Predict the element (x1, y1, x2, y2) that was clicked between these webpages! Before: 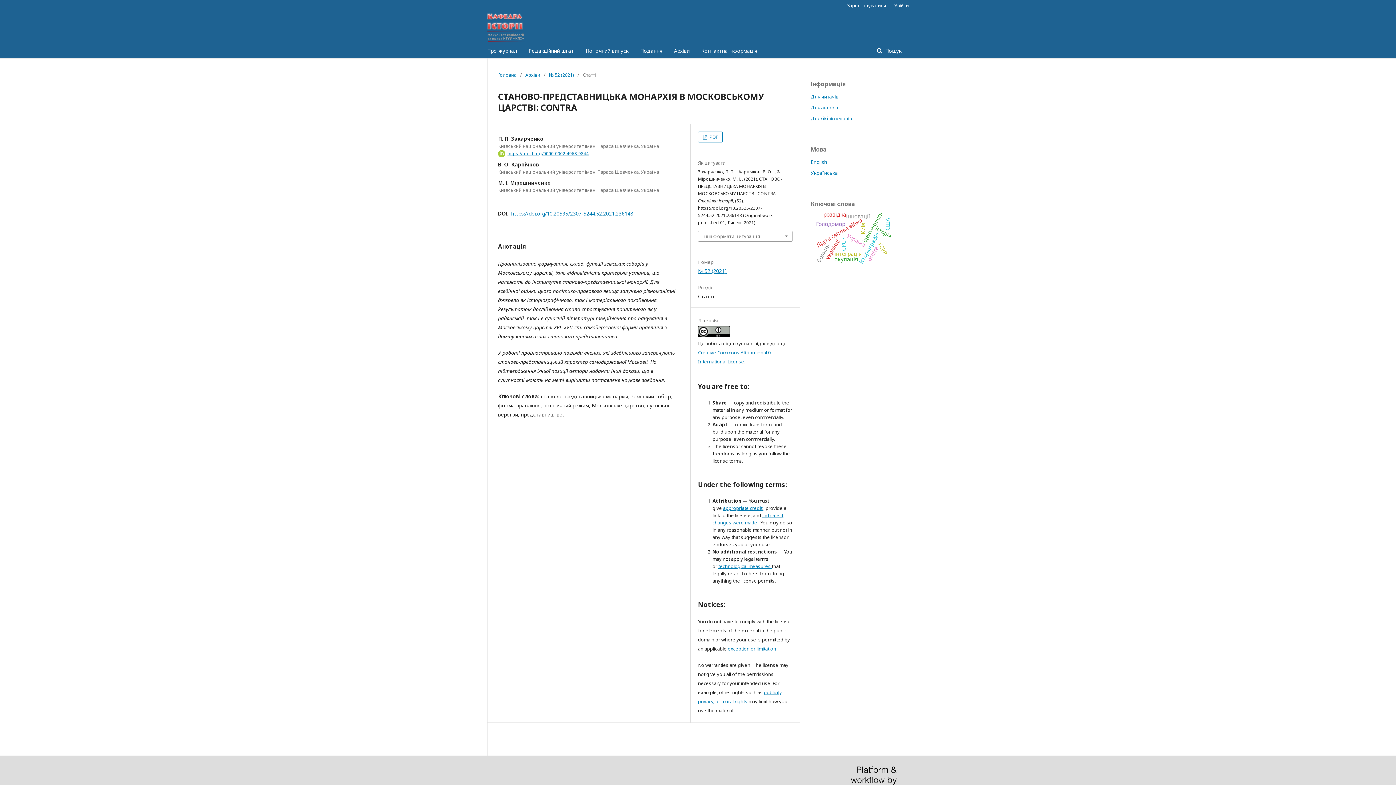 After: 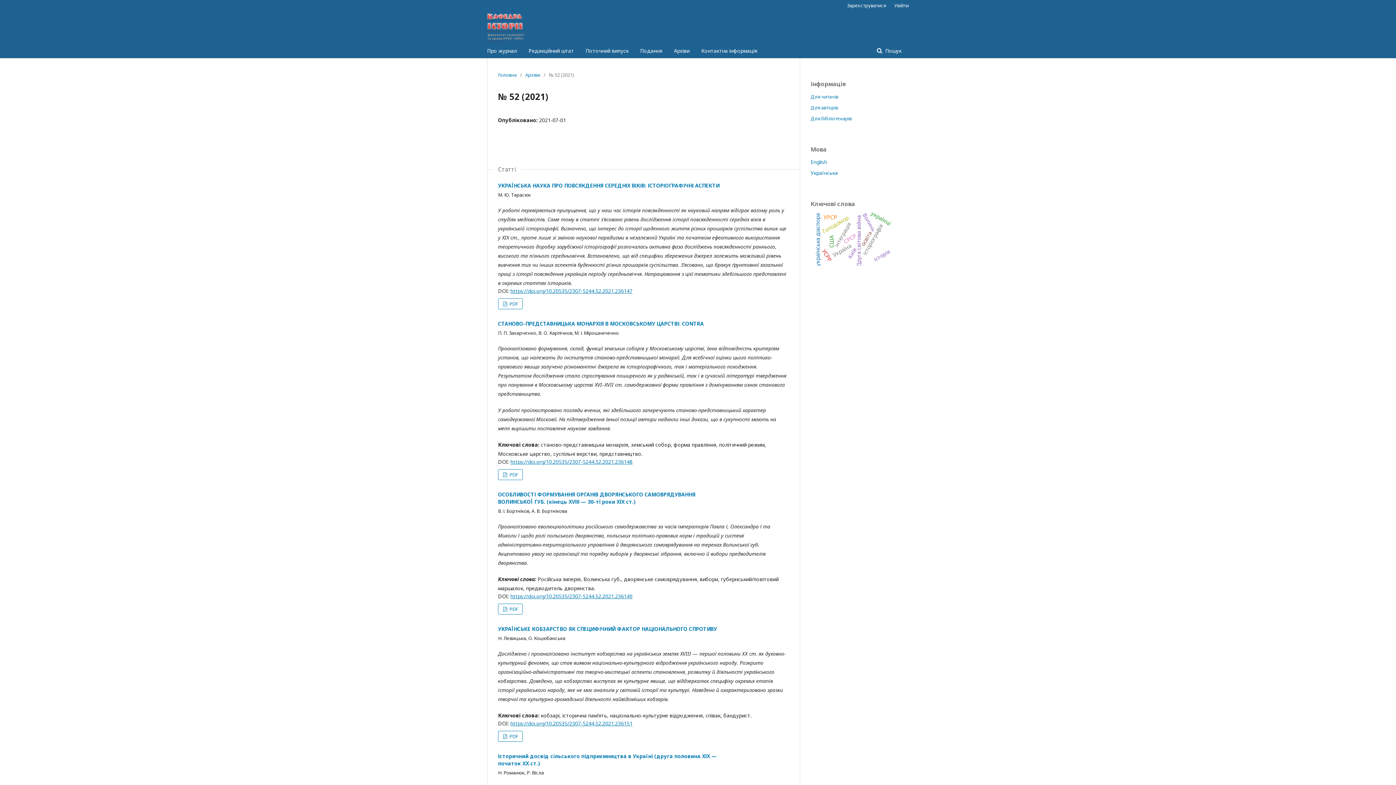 Action: label: № 52 (2021) bbox: (549, 71, 574, 78)